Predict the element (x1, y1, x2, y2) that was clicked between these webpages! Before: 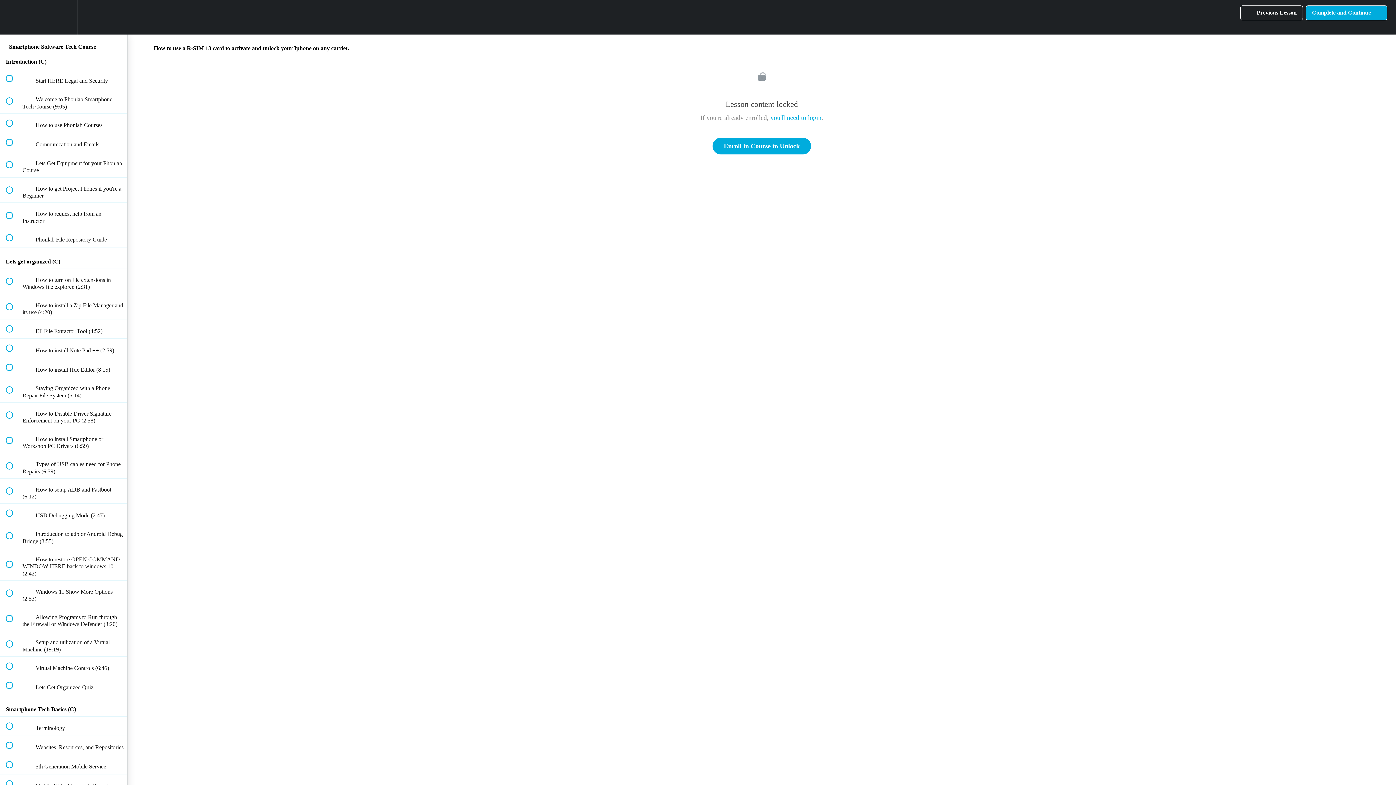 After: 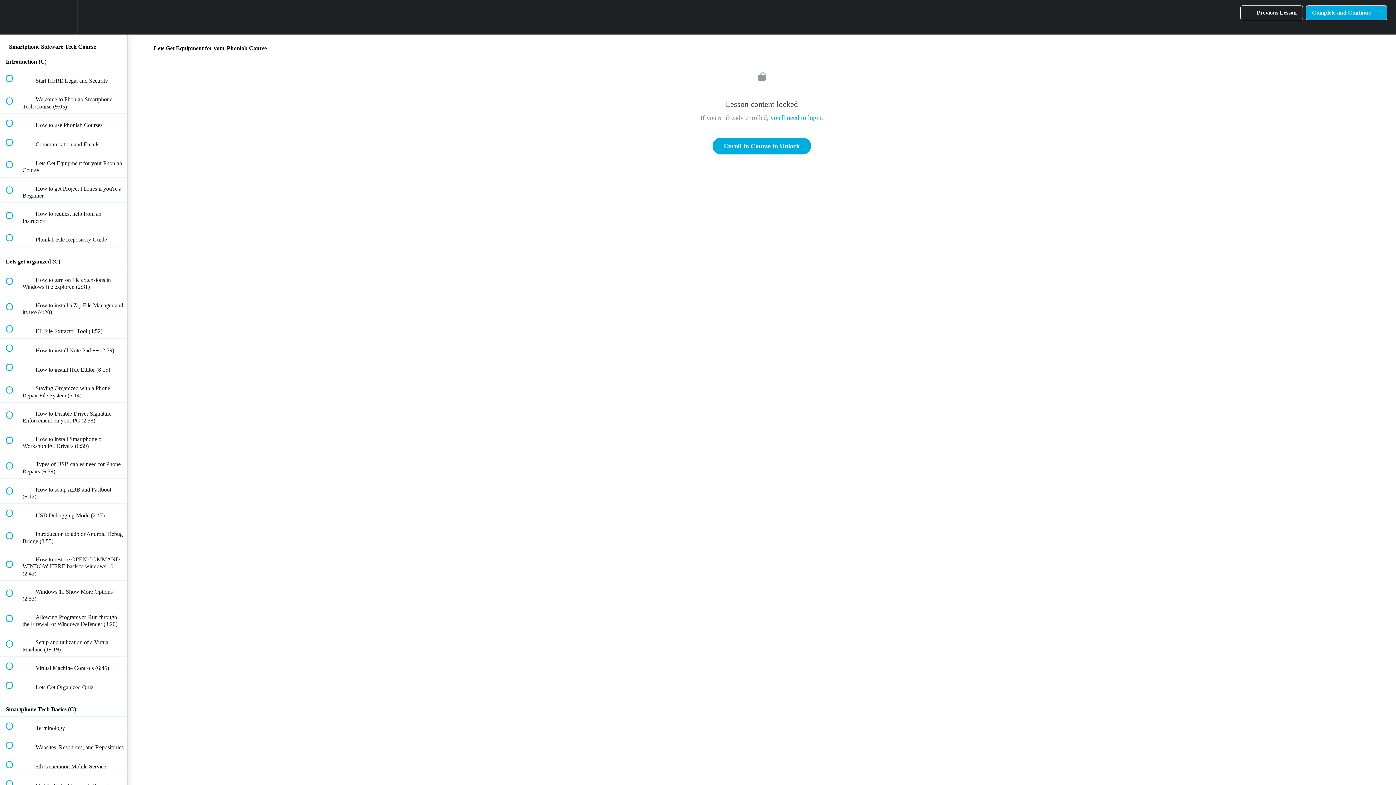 Action: bbox: (0, 152, 127, 177) label:  
 Lets Get Equipment for your Phonlab Course